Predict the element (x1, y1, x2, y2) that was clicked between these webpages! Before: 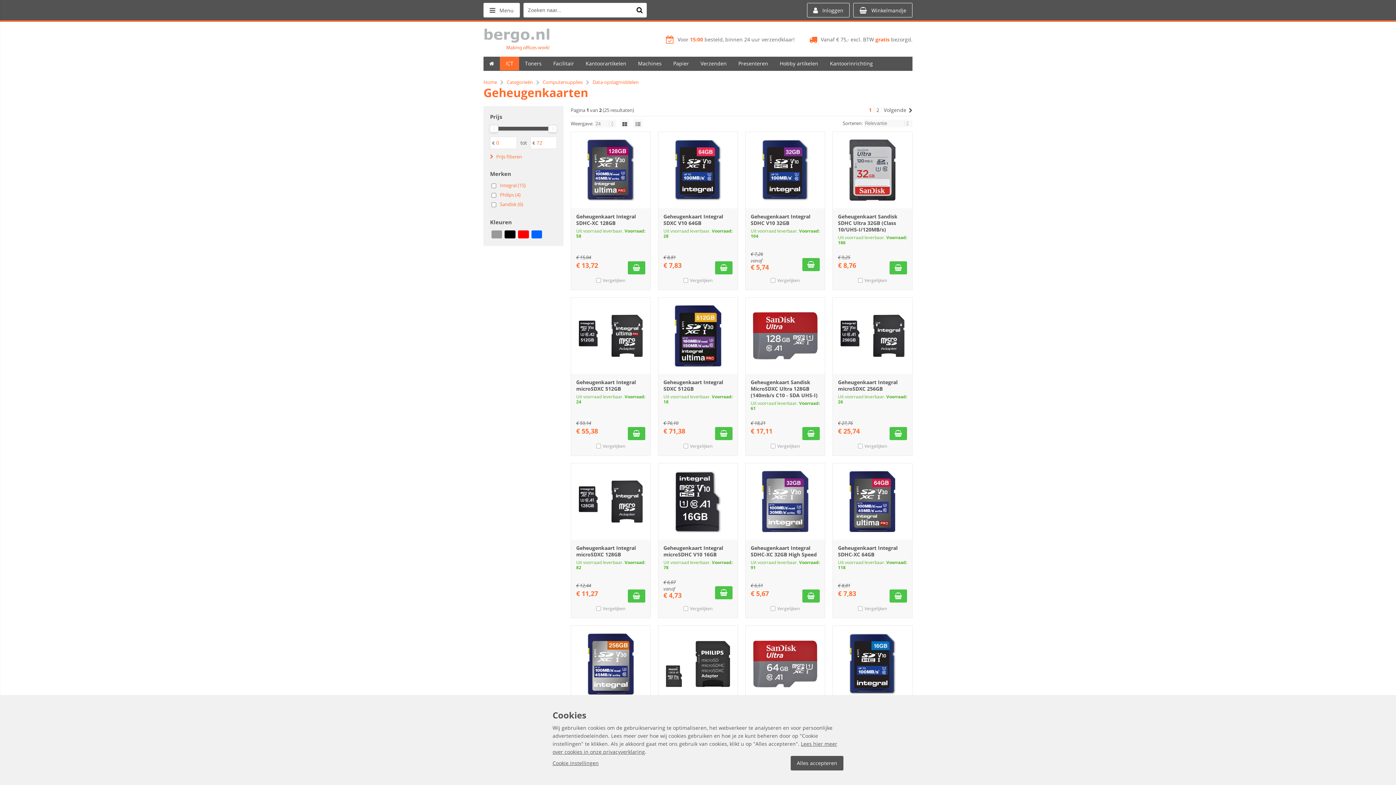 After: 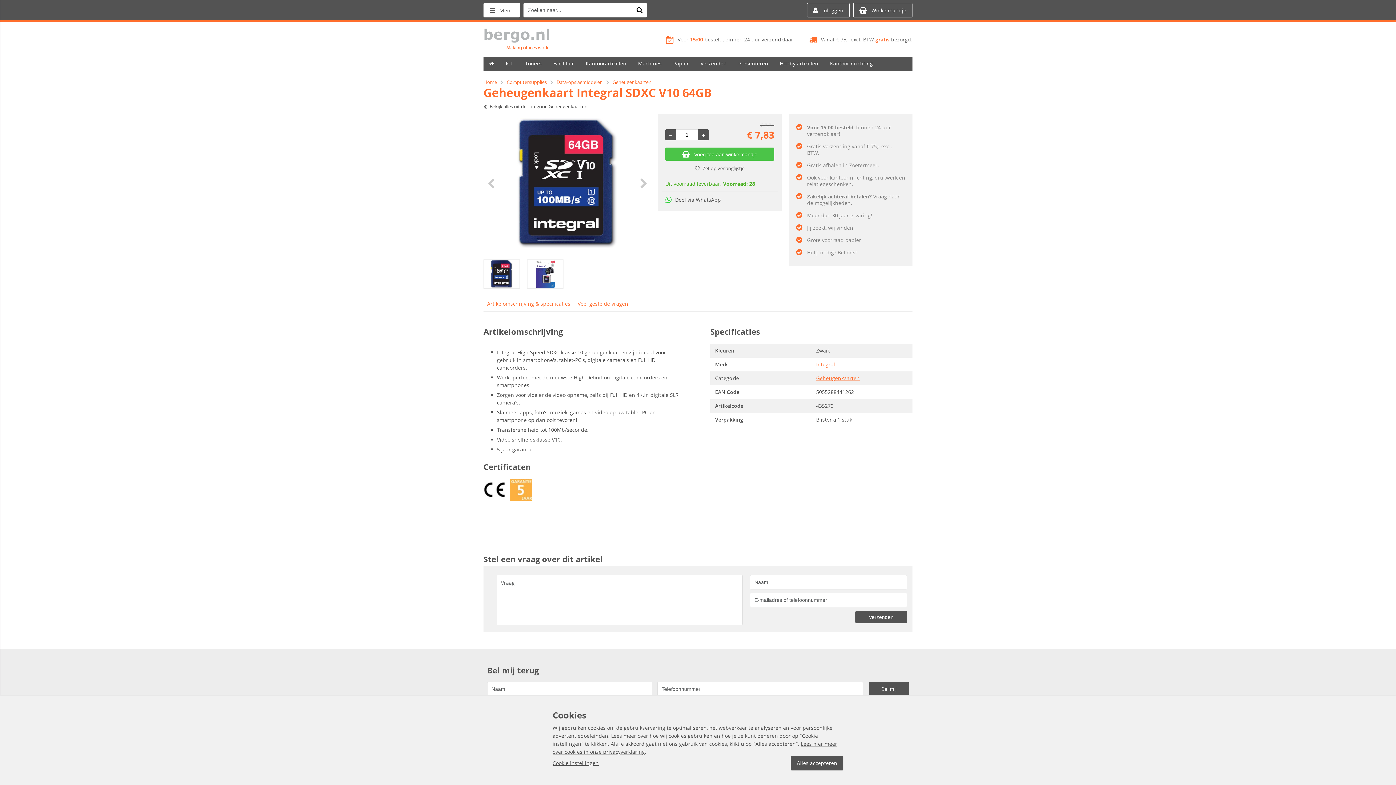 Action: bbox: (658, 132, 737, 208)